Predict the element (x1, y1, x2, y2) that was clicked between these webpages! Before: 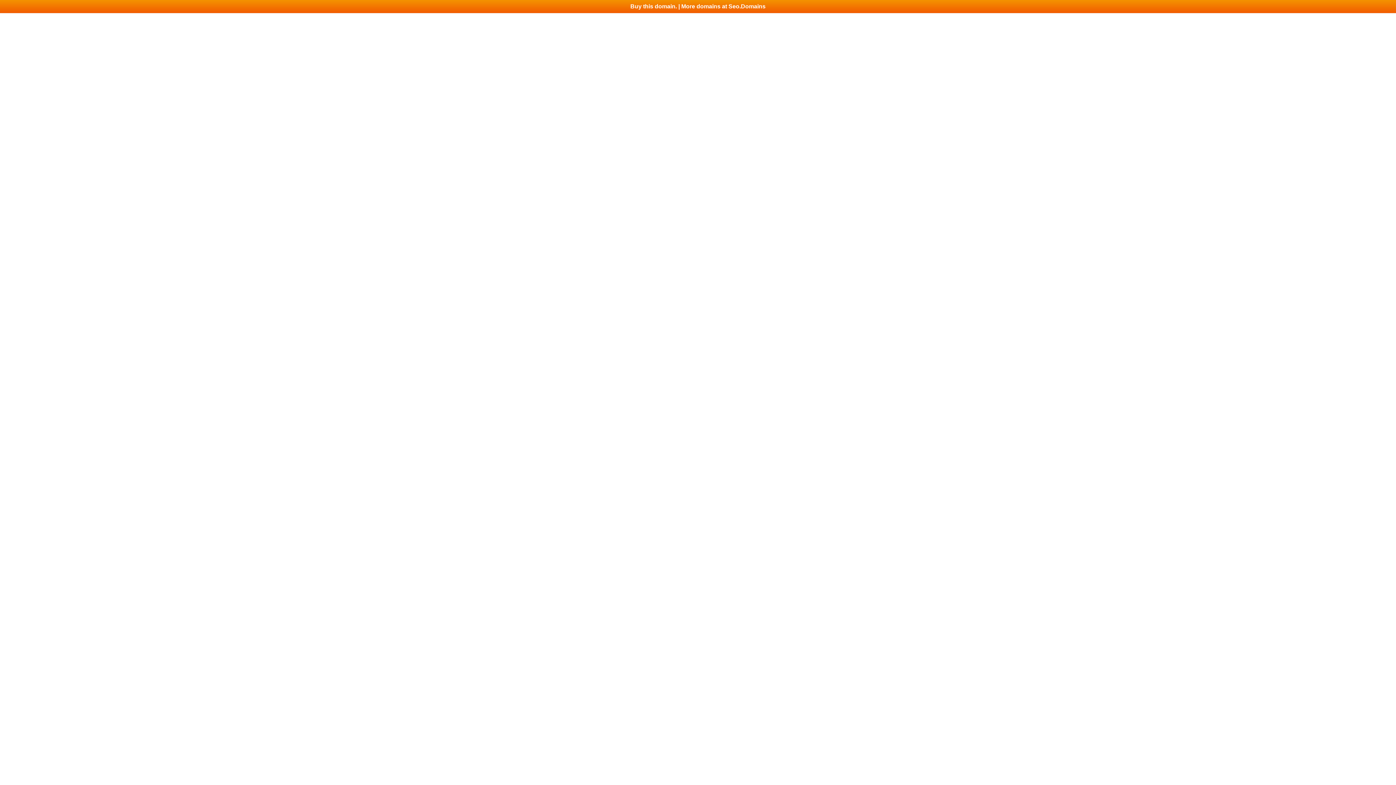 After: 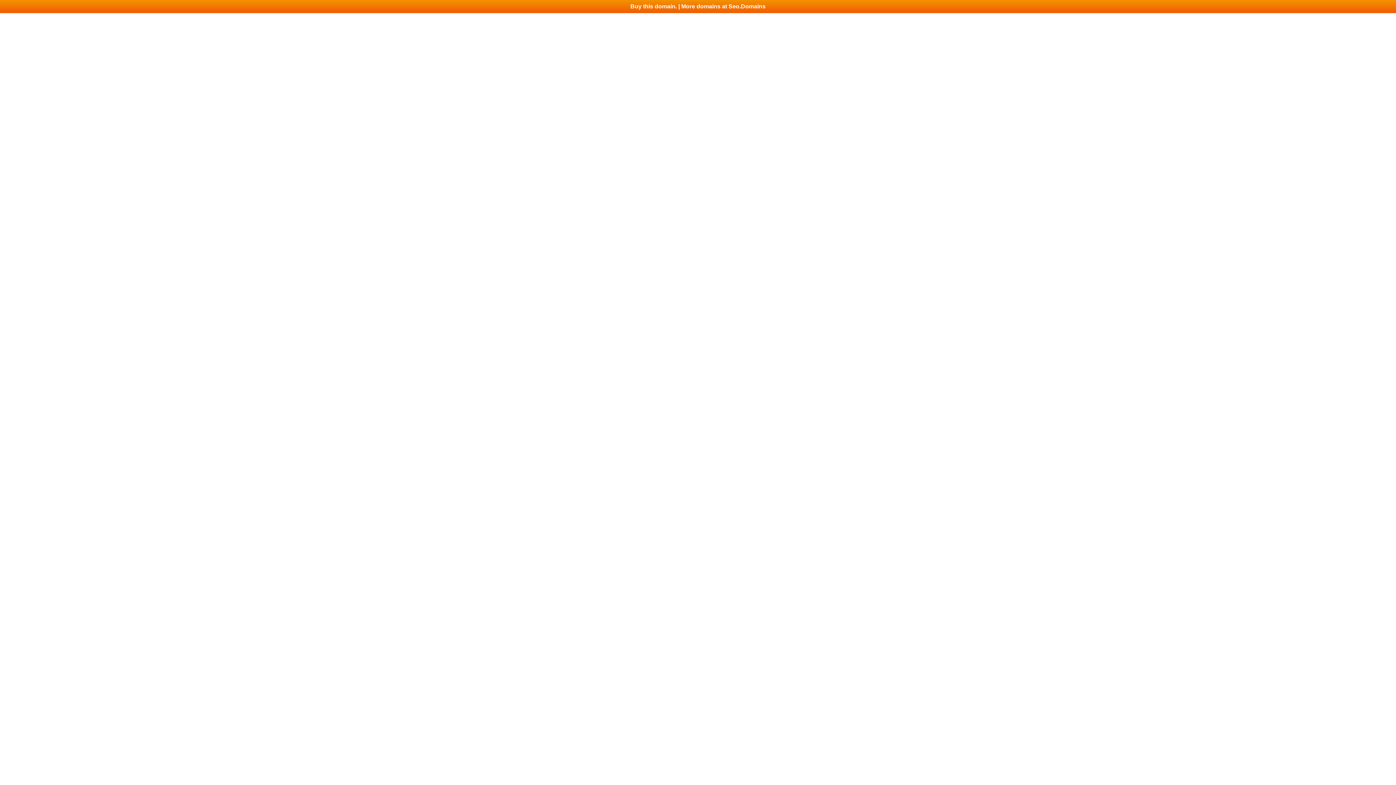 Action: label: Buy this domain. | More domains at Seo.Domains bbox: (0, 0, 1396, 13)